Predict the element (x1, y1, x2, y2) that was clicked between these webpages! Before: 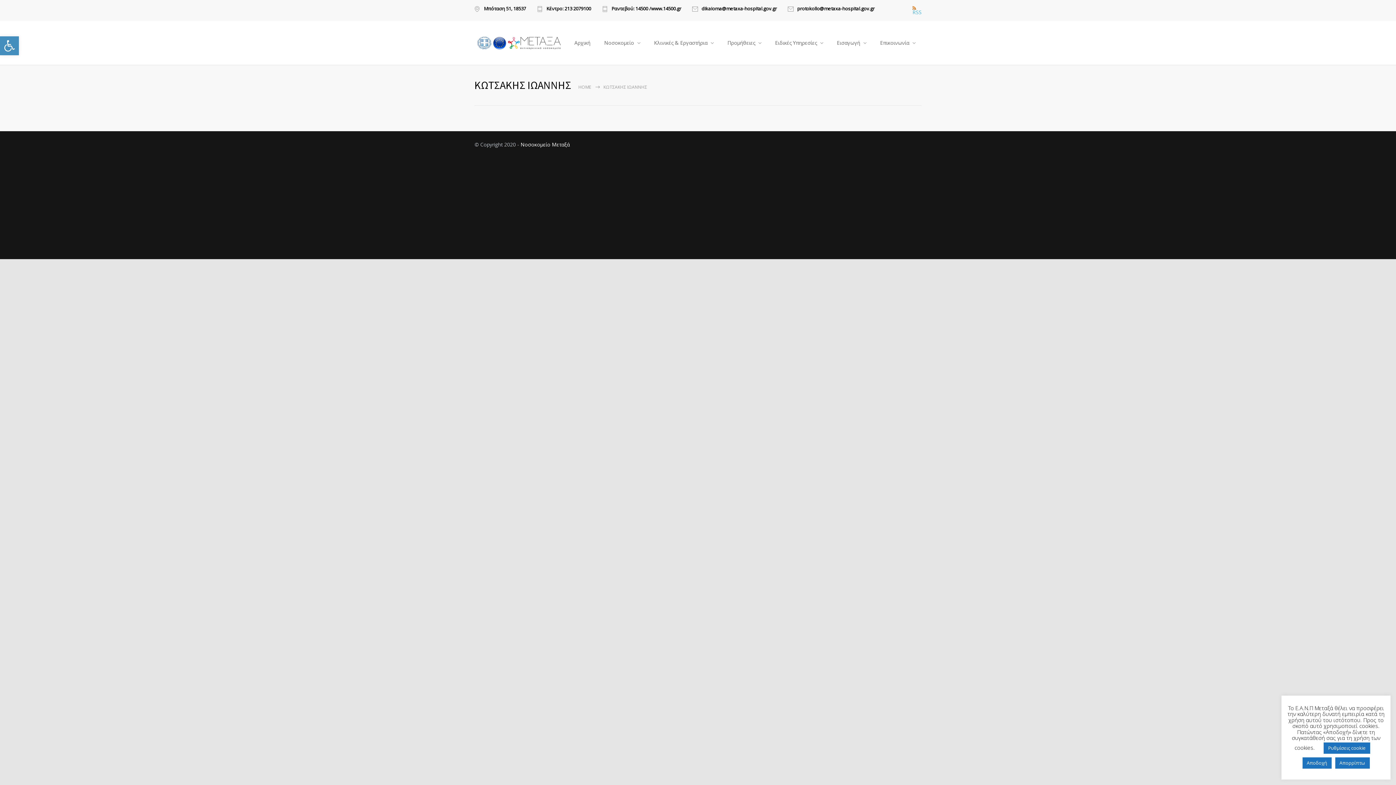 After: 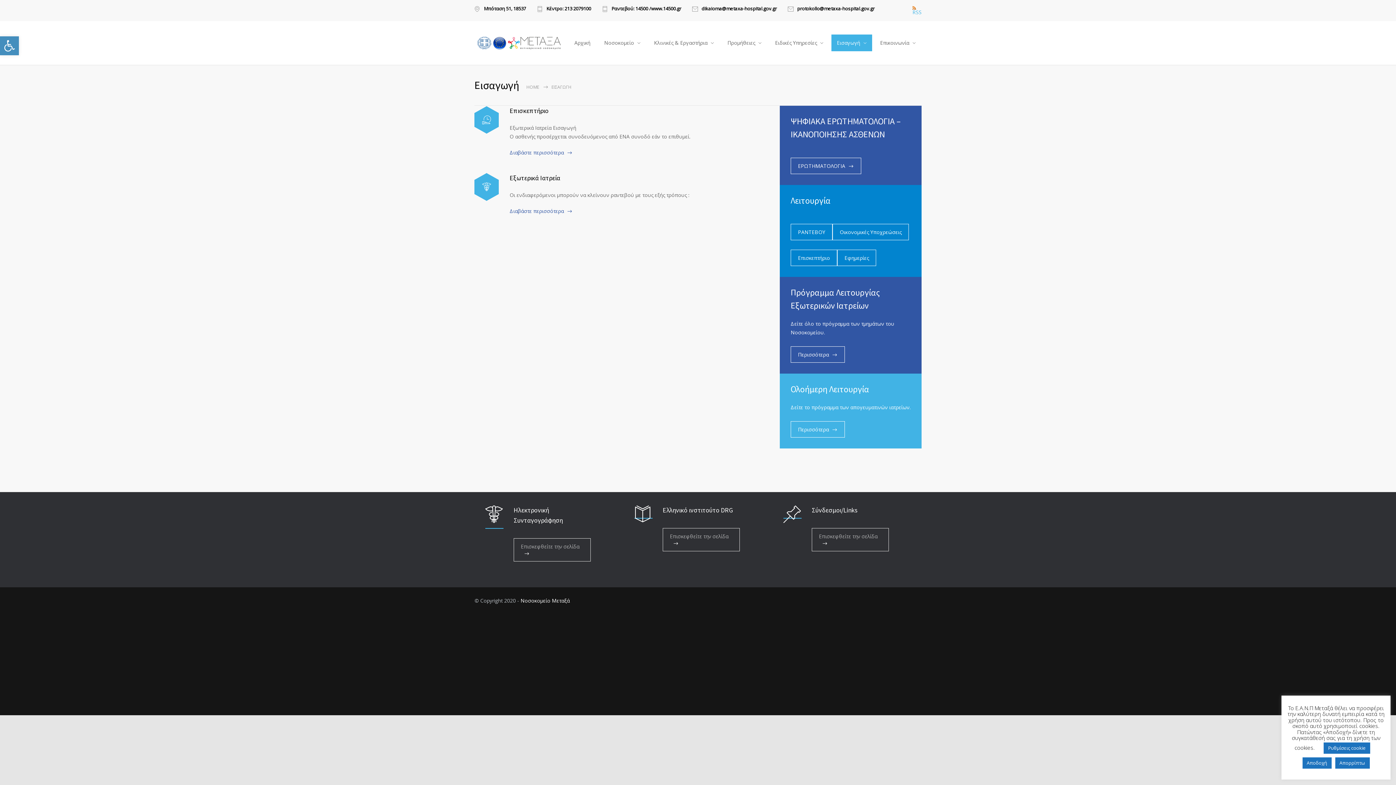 Action: label: Εισαγωγή bbox: (831, 34, 872, 51)